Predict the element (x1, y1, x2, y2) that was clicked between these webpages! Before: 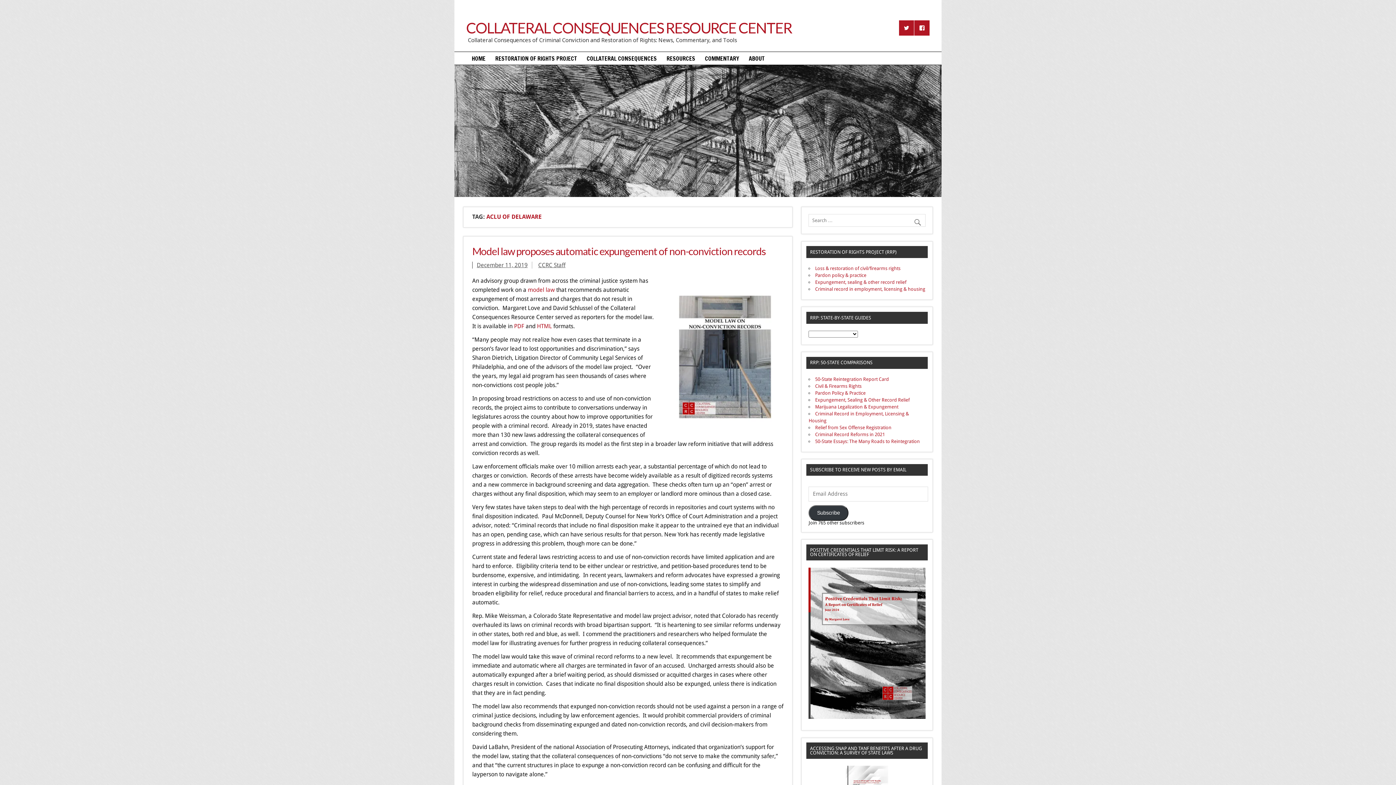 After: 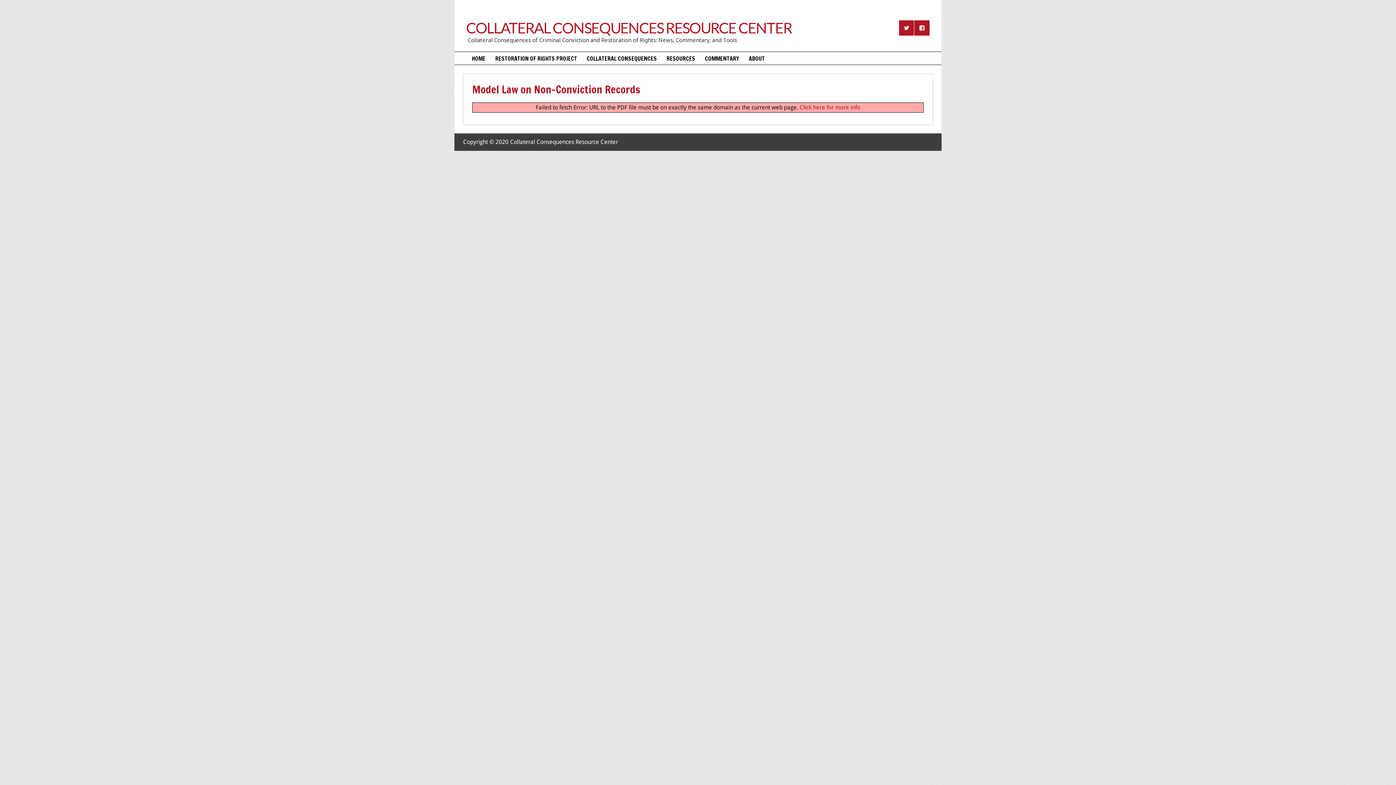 Action: bbox: (514, 322, 524, 329) label: PDF